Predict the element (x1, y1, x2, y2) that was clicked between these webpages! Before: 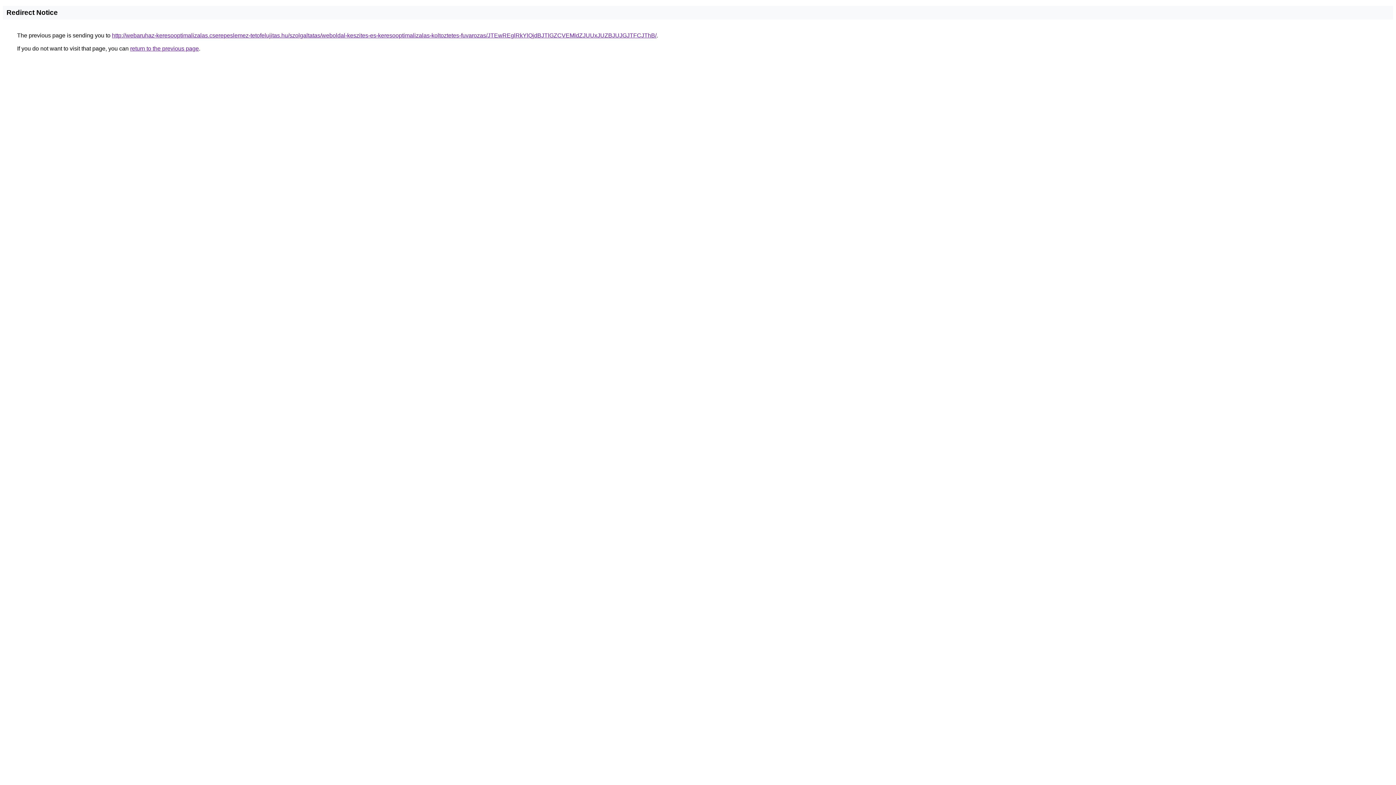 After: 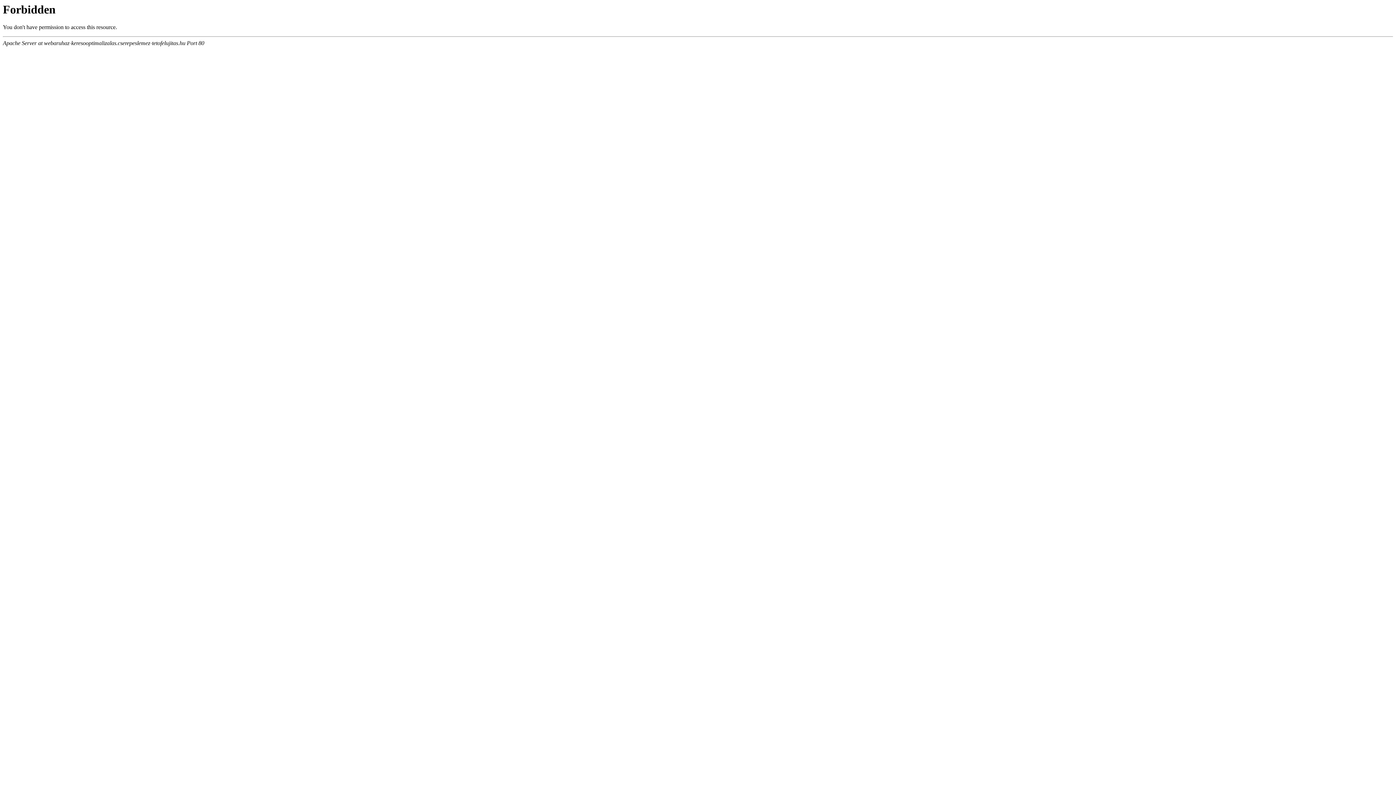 Action: bbox: (112, 32, 656, 38) label: http://webaruhaz-keresooptimalizalas.cserepeslemez-tetofelujitas.hu/szolgaltatas/weboldal-keszites-es-keresooptimalizalas-koltoztetes-fuvarozas/JTEwREglRkYlQjdBJTlGZCVEMldZJUUxJUZBJUJGJTFCJThB/